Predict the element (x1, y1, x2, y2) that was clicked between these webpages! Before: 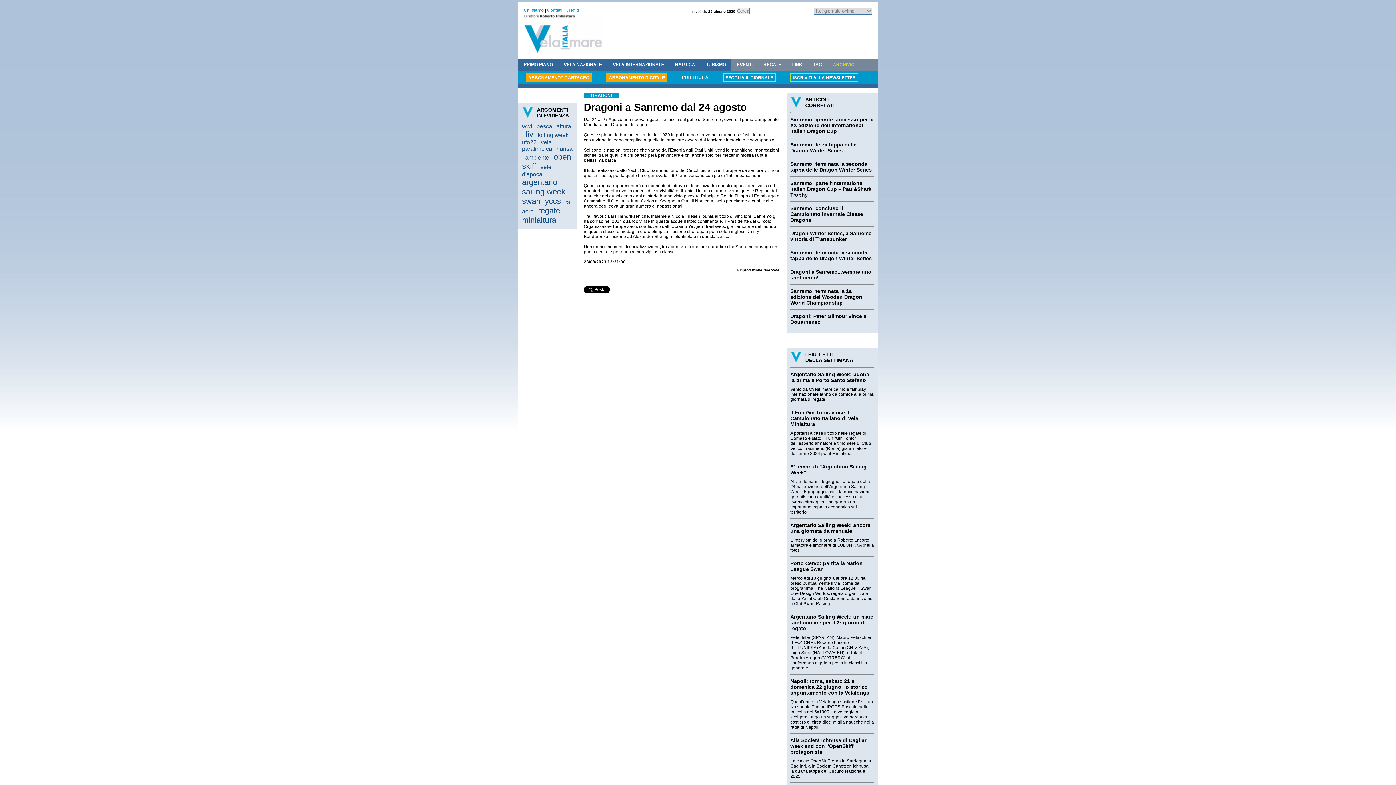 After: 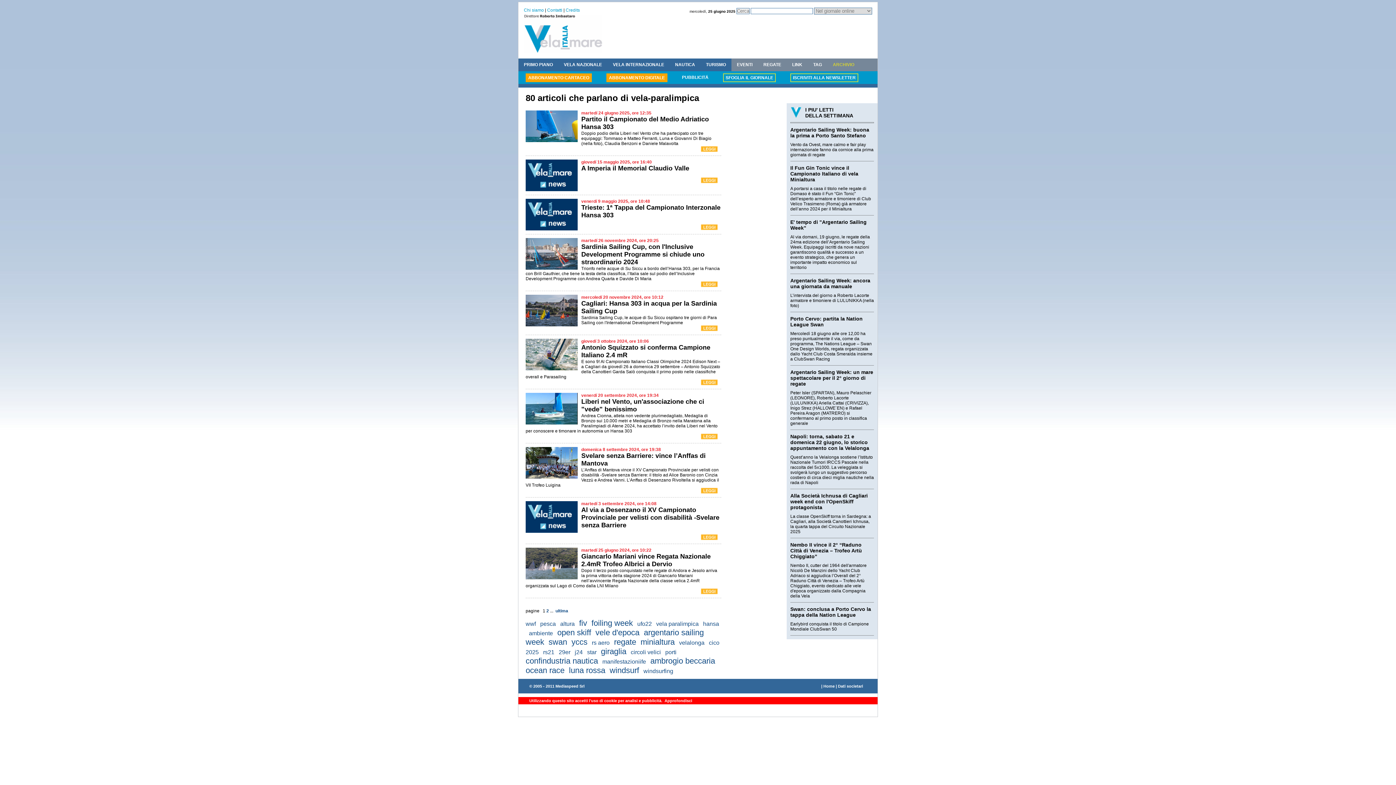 Action: bbox: (522, 139, 552, 152) label: vela paralimpica